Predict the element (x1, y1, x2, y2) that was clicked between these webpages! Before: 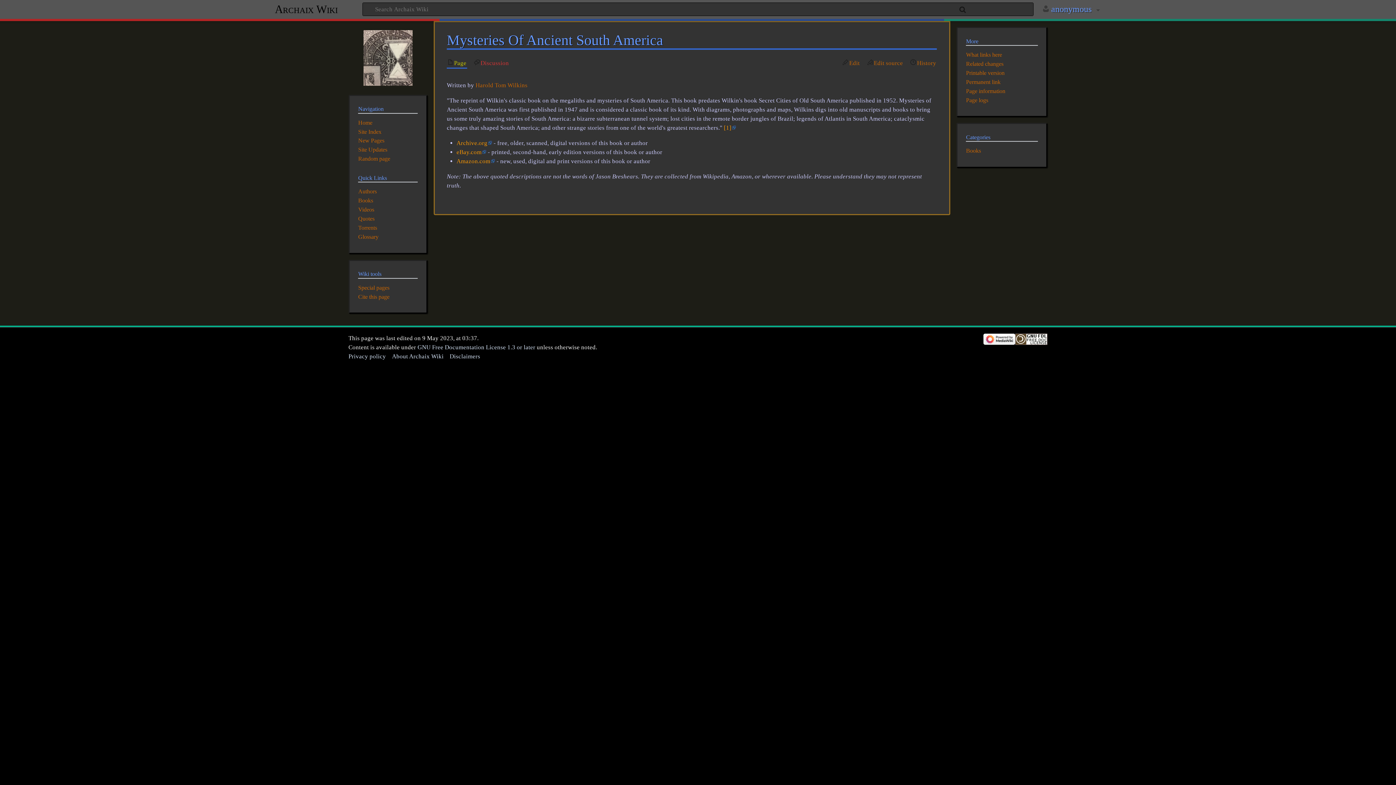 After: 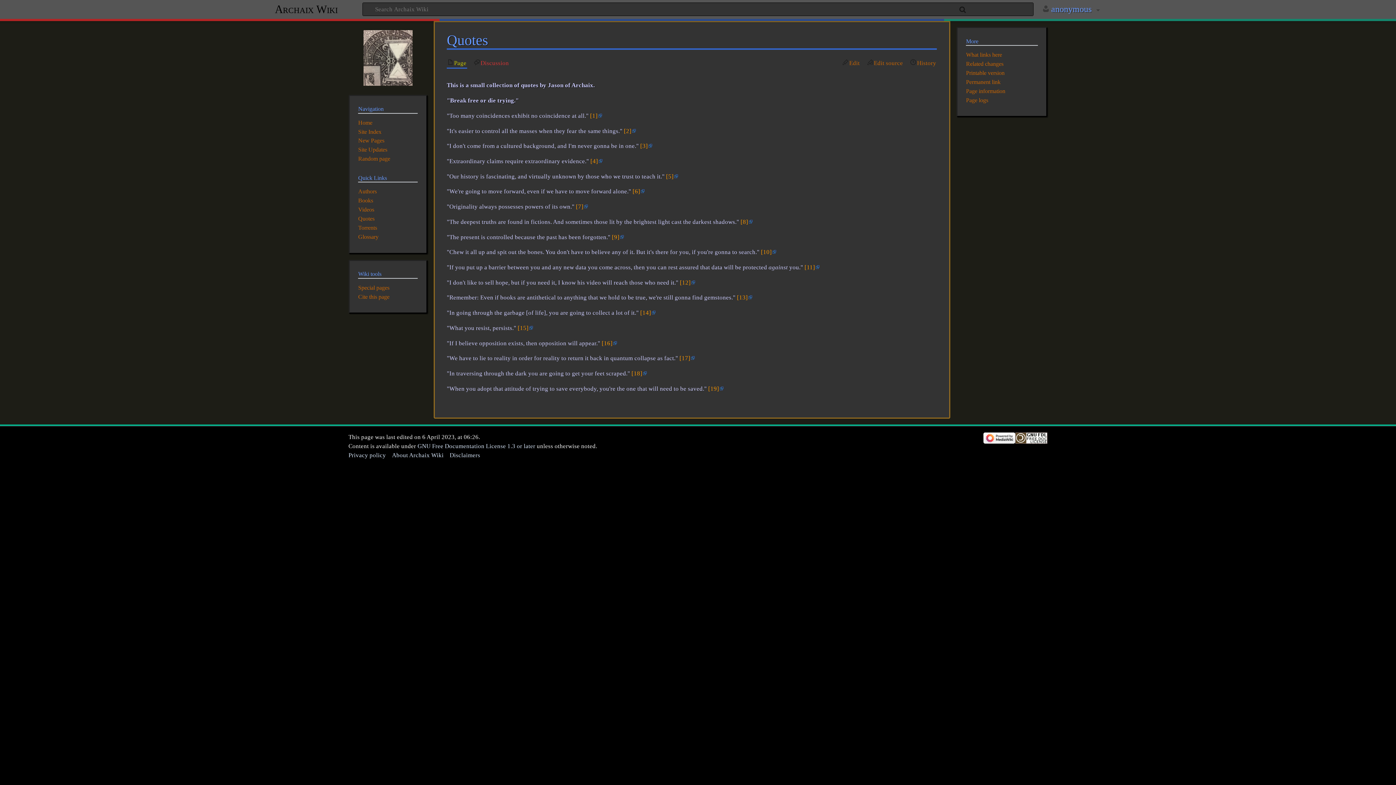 Action: label: Quotes bbox: (358, 215, 374, 221)